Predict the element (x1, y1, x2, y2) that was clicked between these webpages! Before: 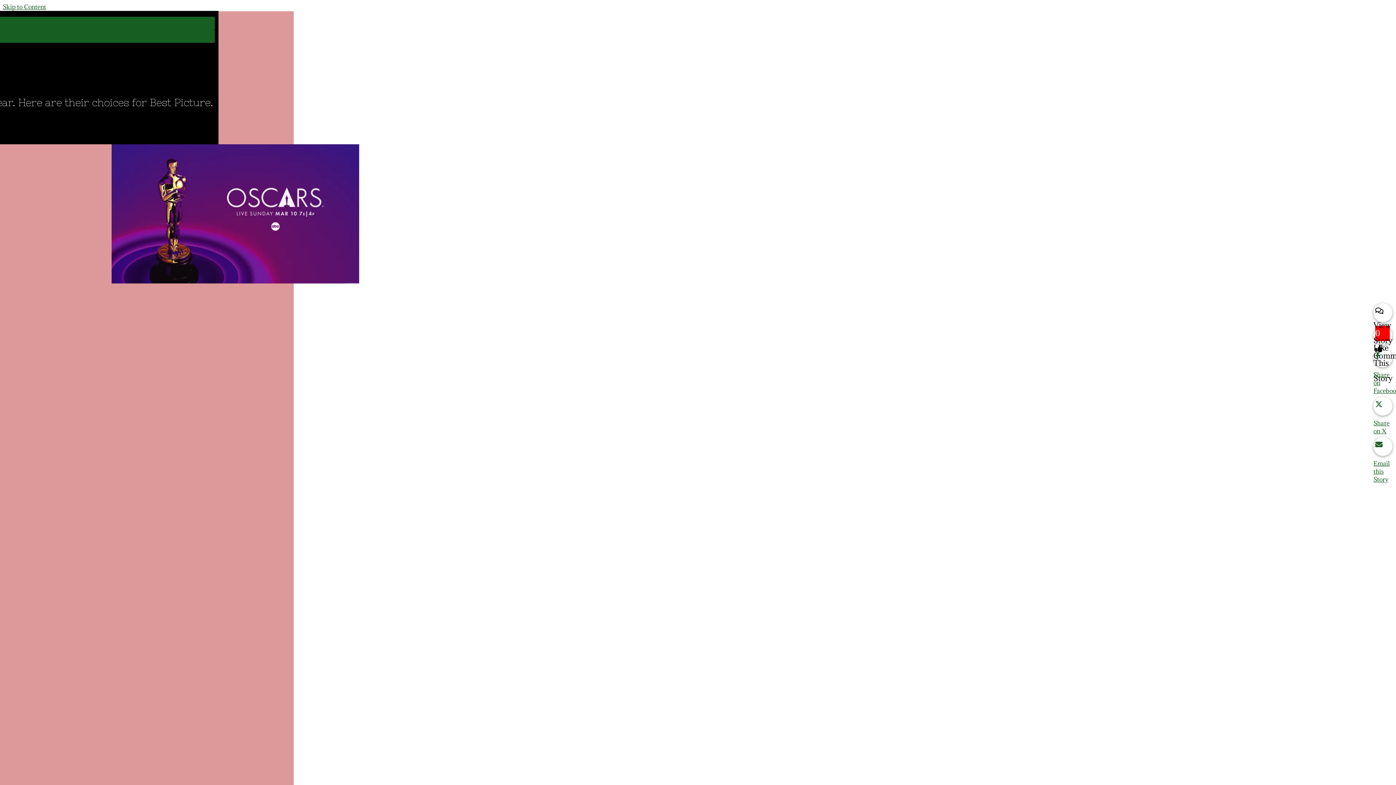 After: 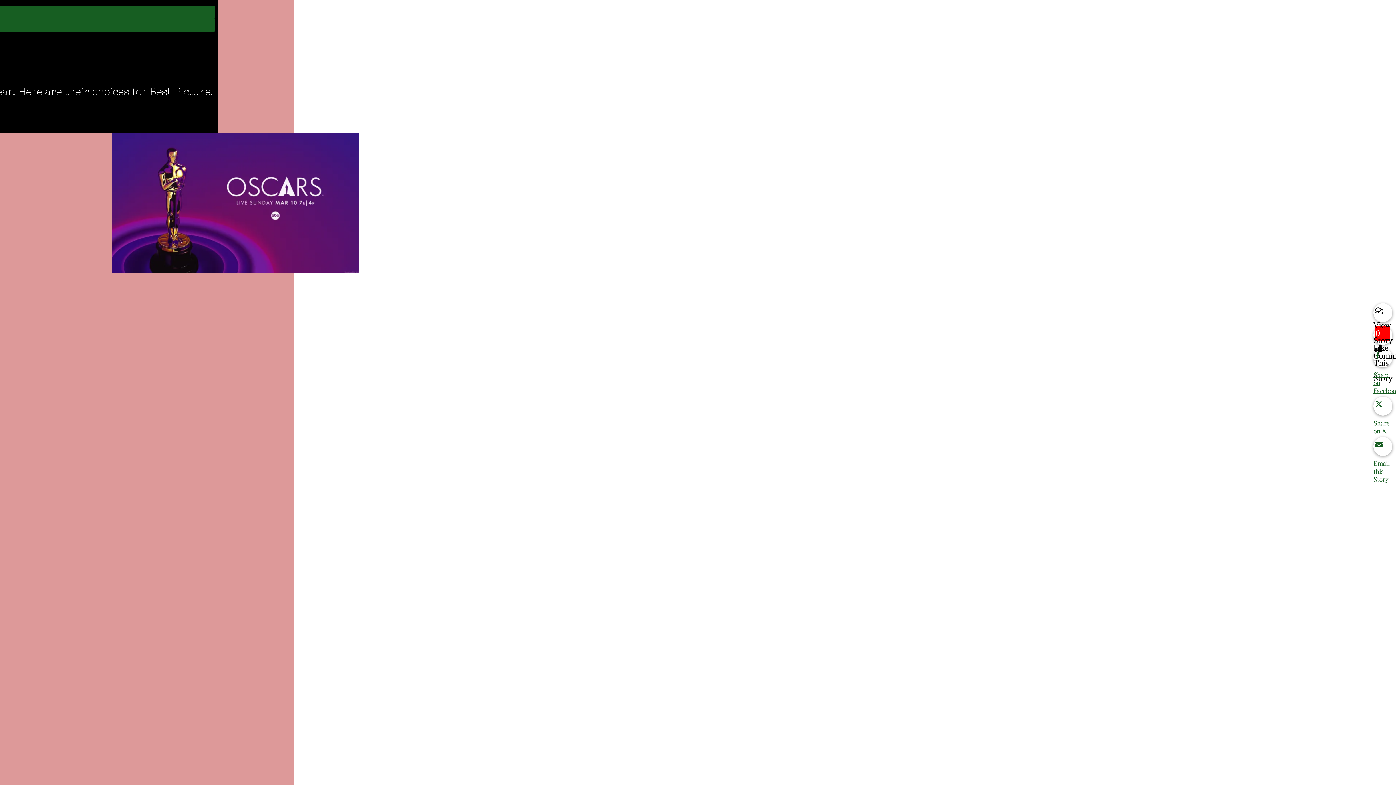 Action: bbox: (2, 2, 46, 10) label: Skip to Content